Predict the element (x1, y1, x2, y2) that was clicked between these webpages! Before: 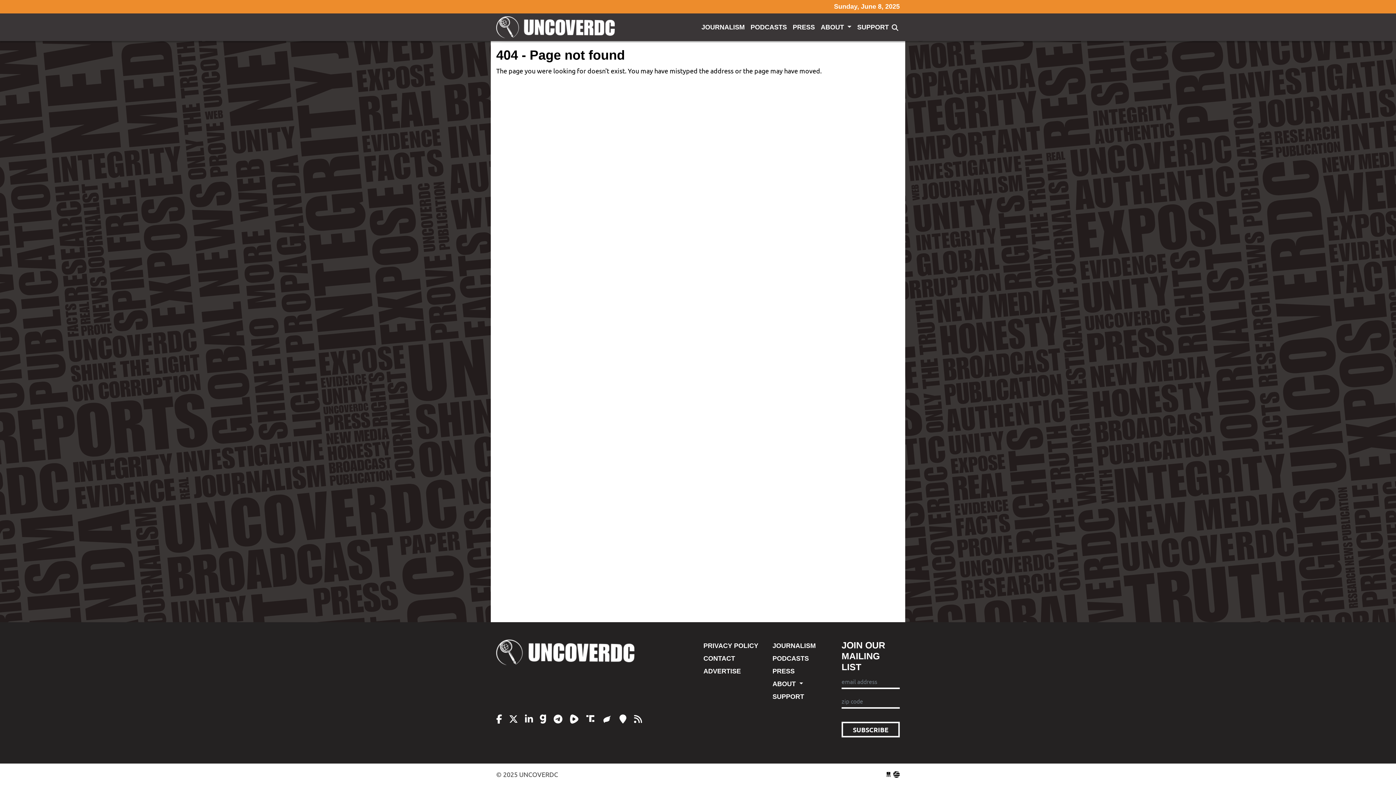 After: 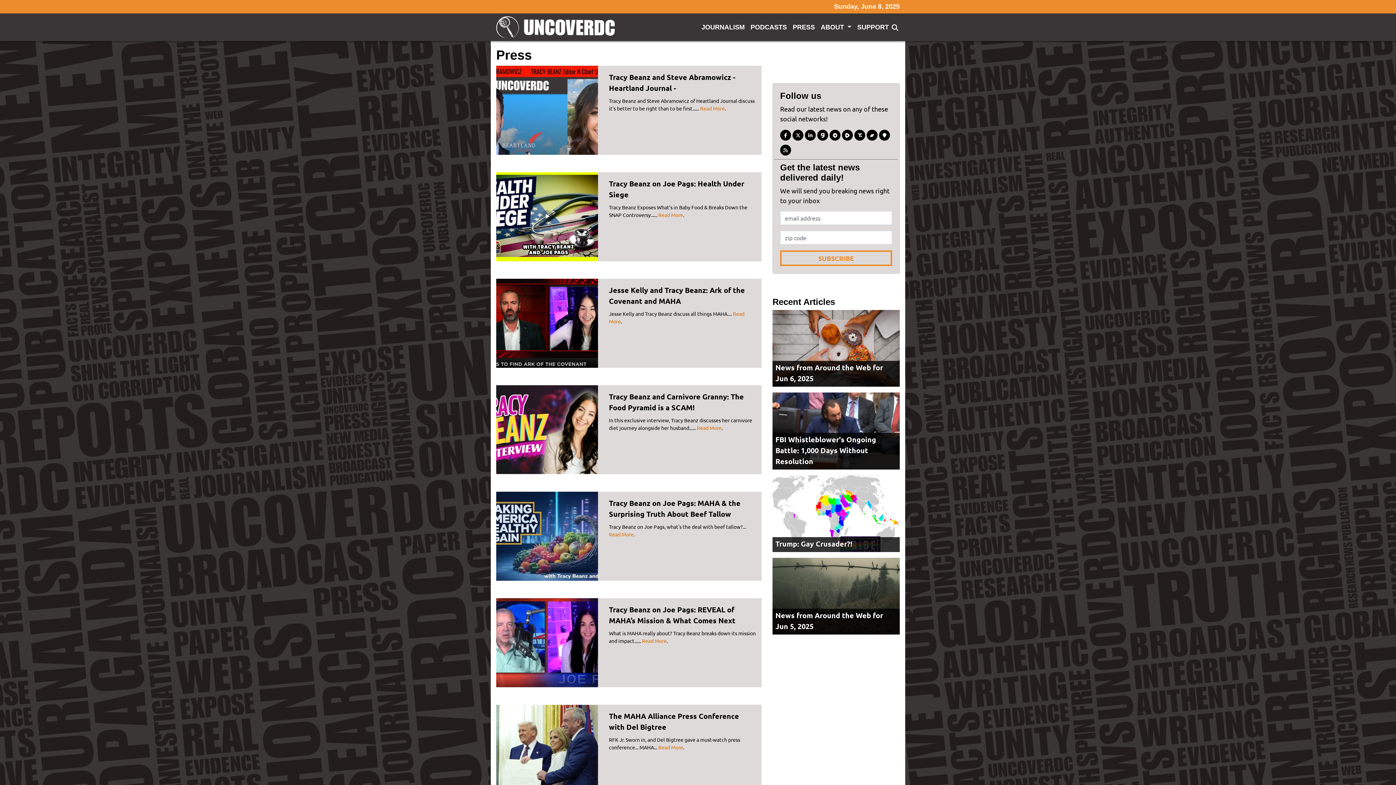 Action: bbox: (772, 665, 830, 678) label: PRESS